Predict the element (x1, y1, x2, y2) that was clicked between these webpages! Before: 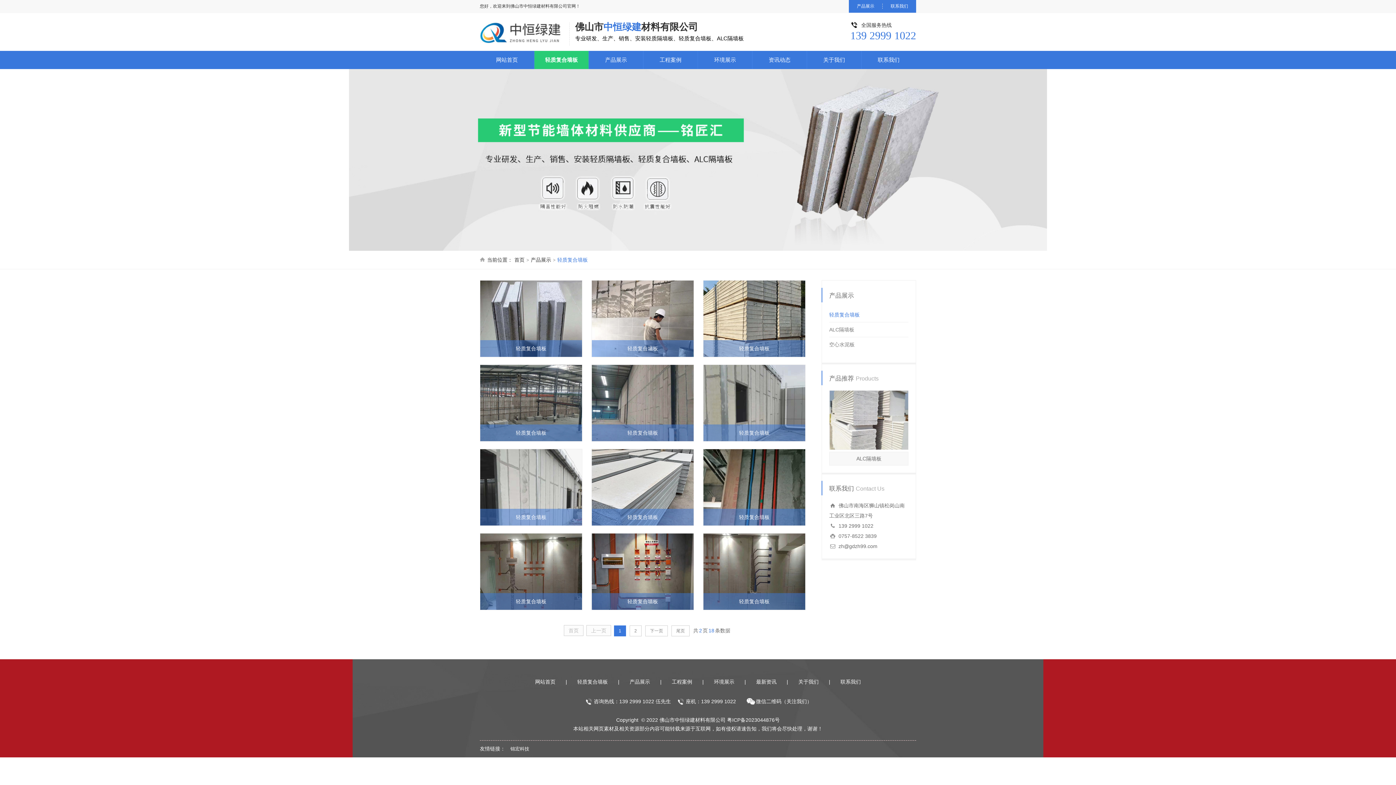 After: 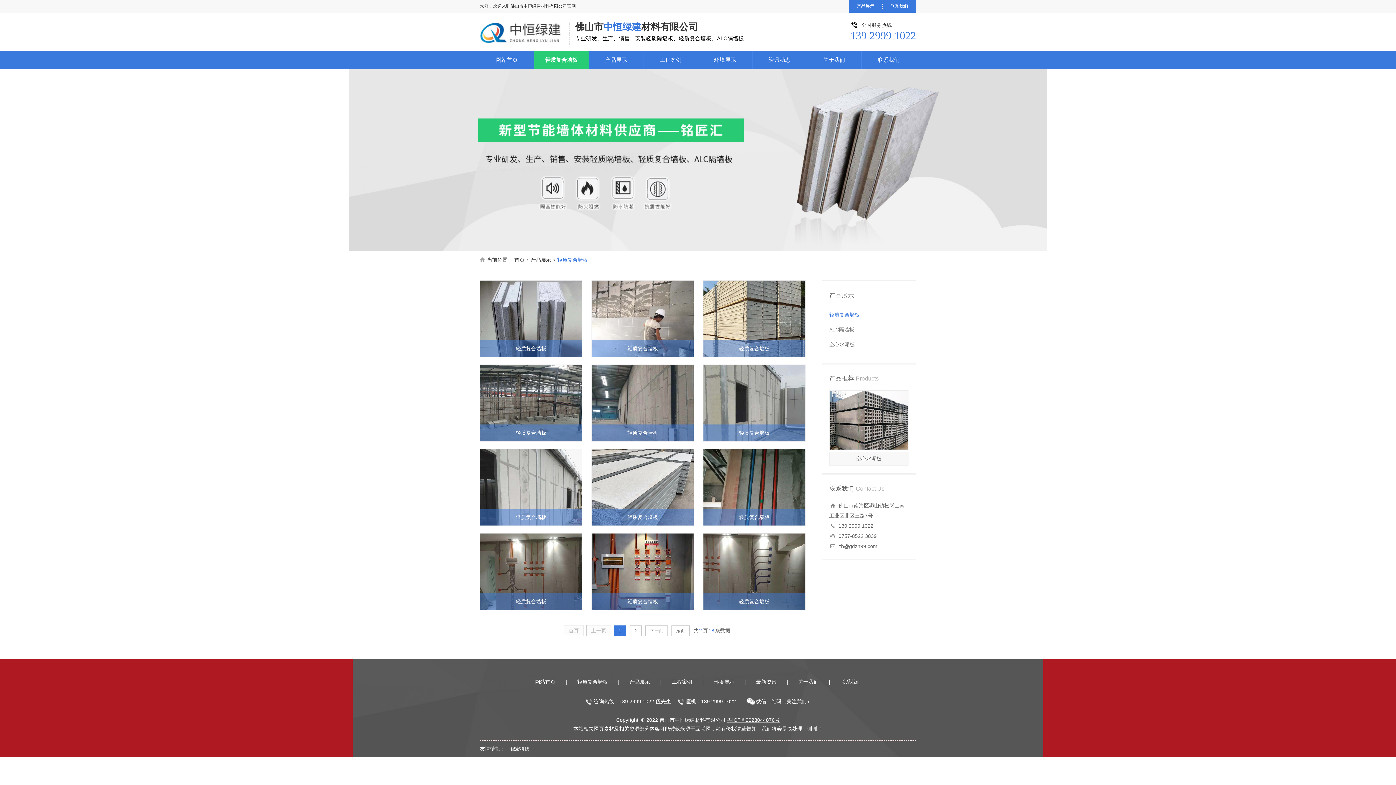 Action: label: 粤ICP备2023044876号 bbox: (727, 717, 780, 723)